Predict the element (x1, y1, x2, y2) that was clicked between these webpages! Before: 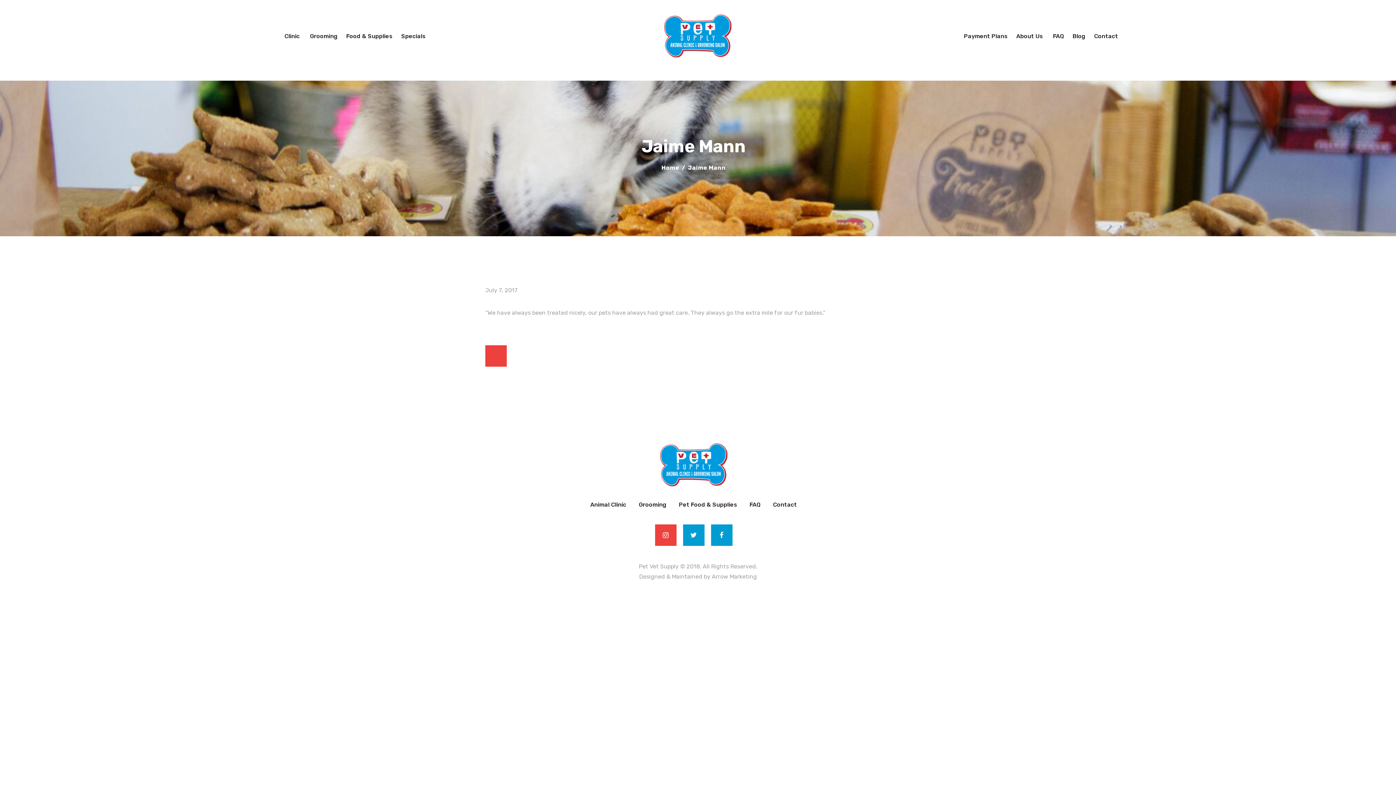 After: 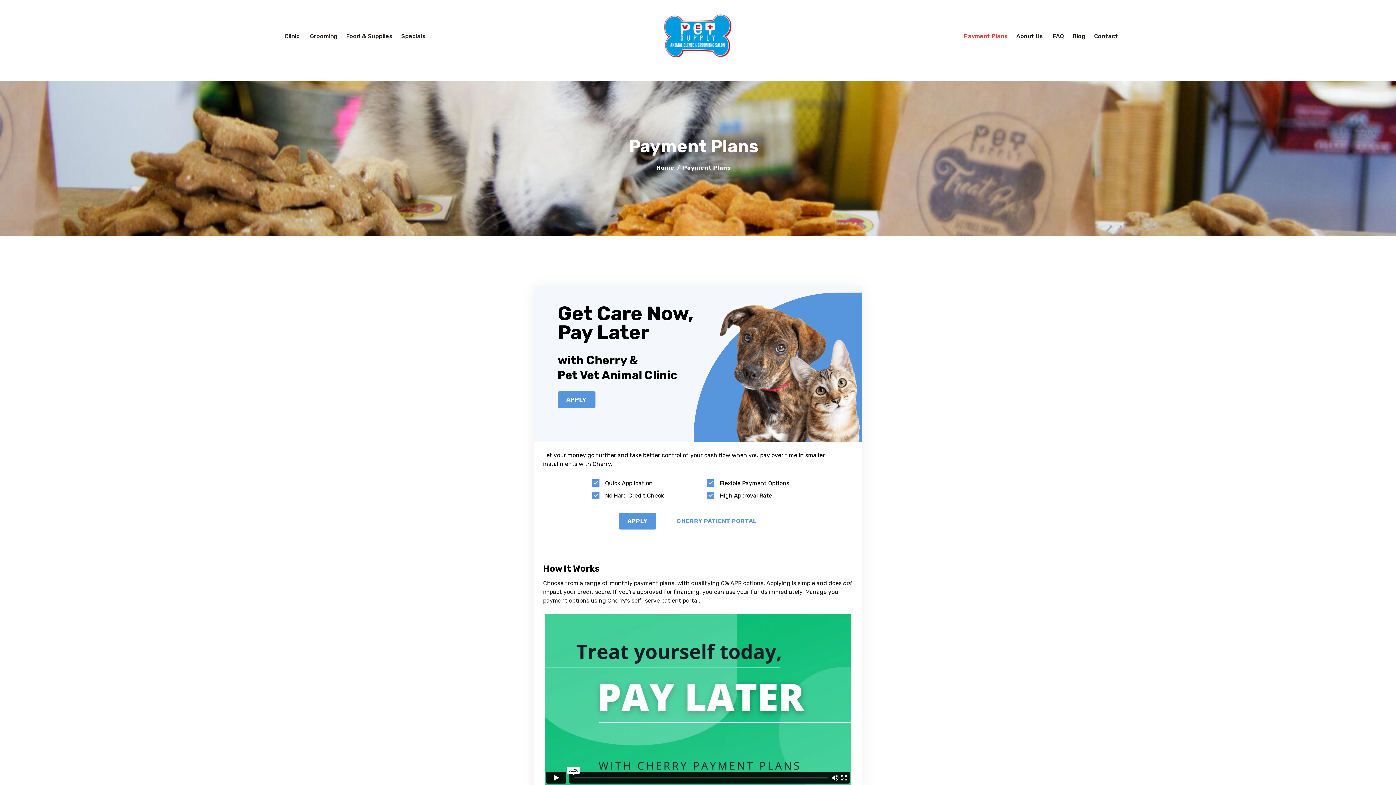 Action: label: Payment Plans bbox: (959, 30, 1012, 41)